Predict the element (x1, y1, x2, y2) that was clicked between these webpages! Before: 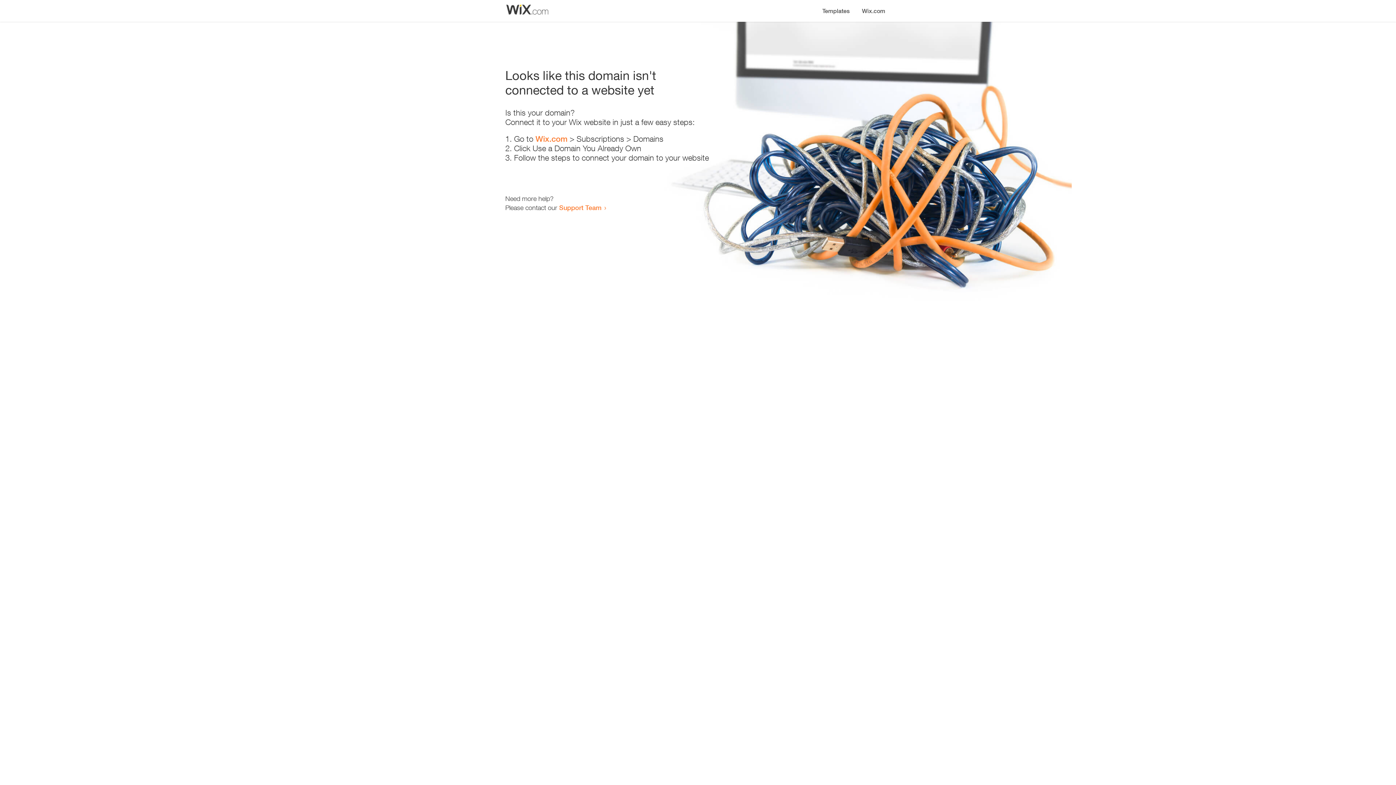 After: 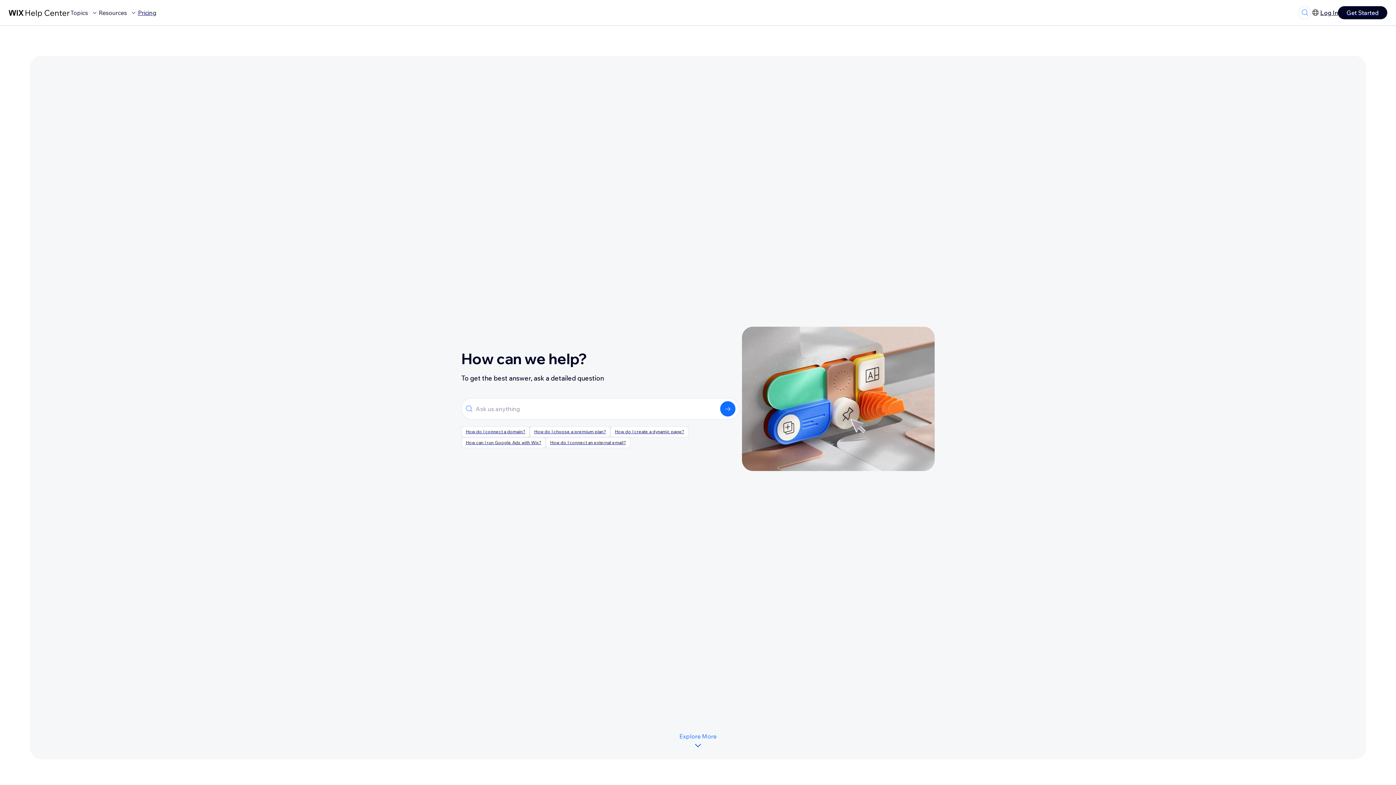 Action: label: Support Team bbox: (559, 203, 601, 211)